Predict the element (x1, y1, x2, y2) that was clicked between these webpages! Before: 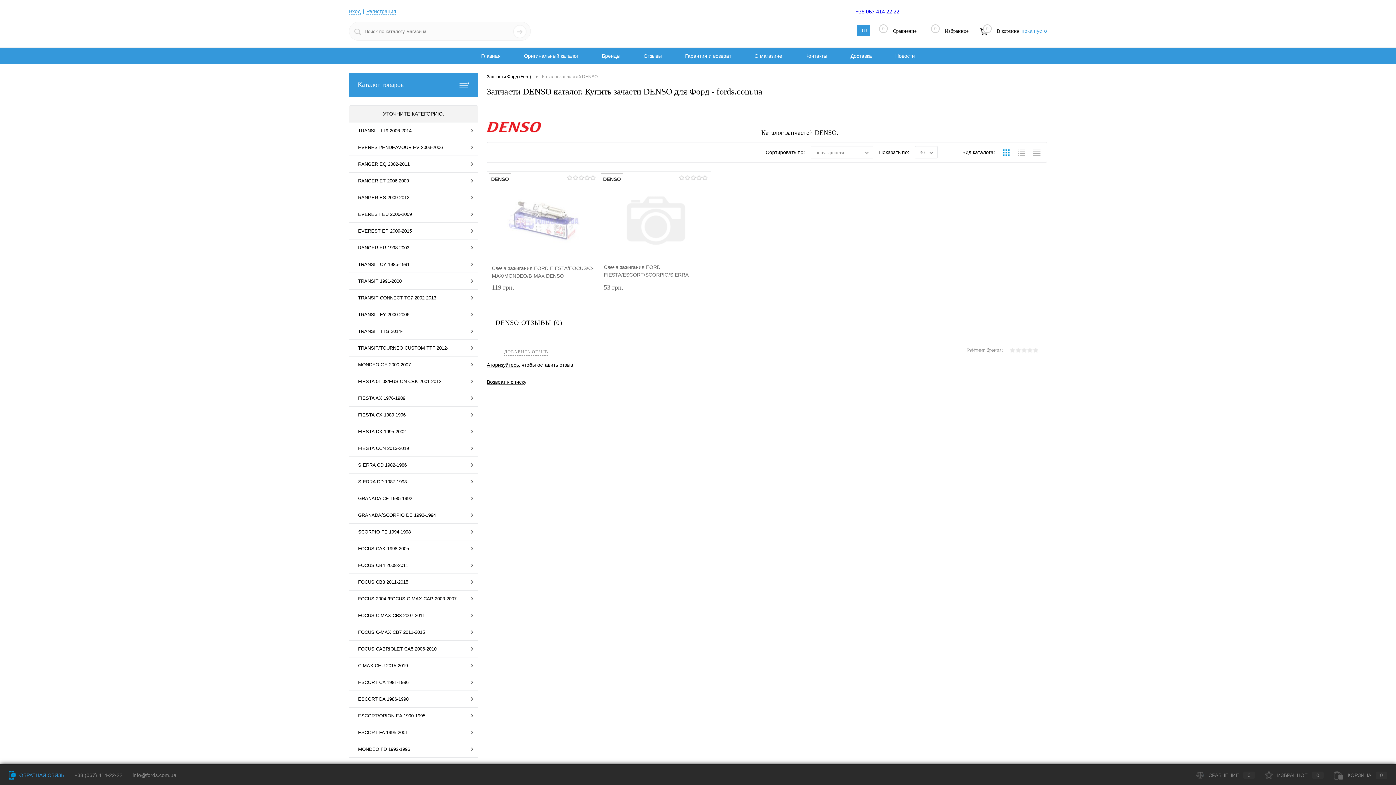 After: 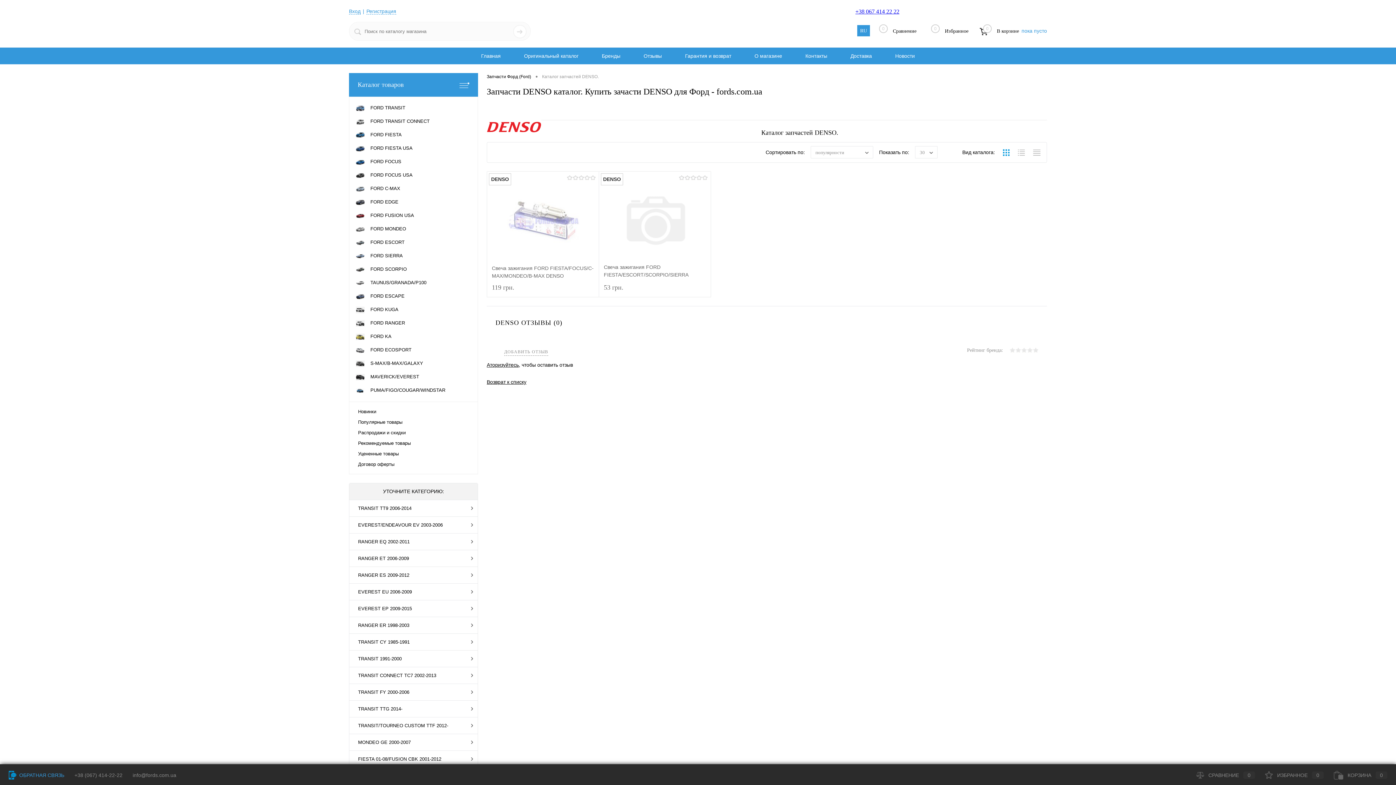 Action: bbox: (349, 73, 478, 96) label: Каталог товаров